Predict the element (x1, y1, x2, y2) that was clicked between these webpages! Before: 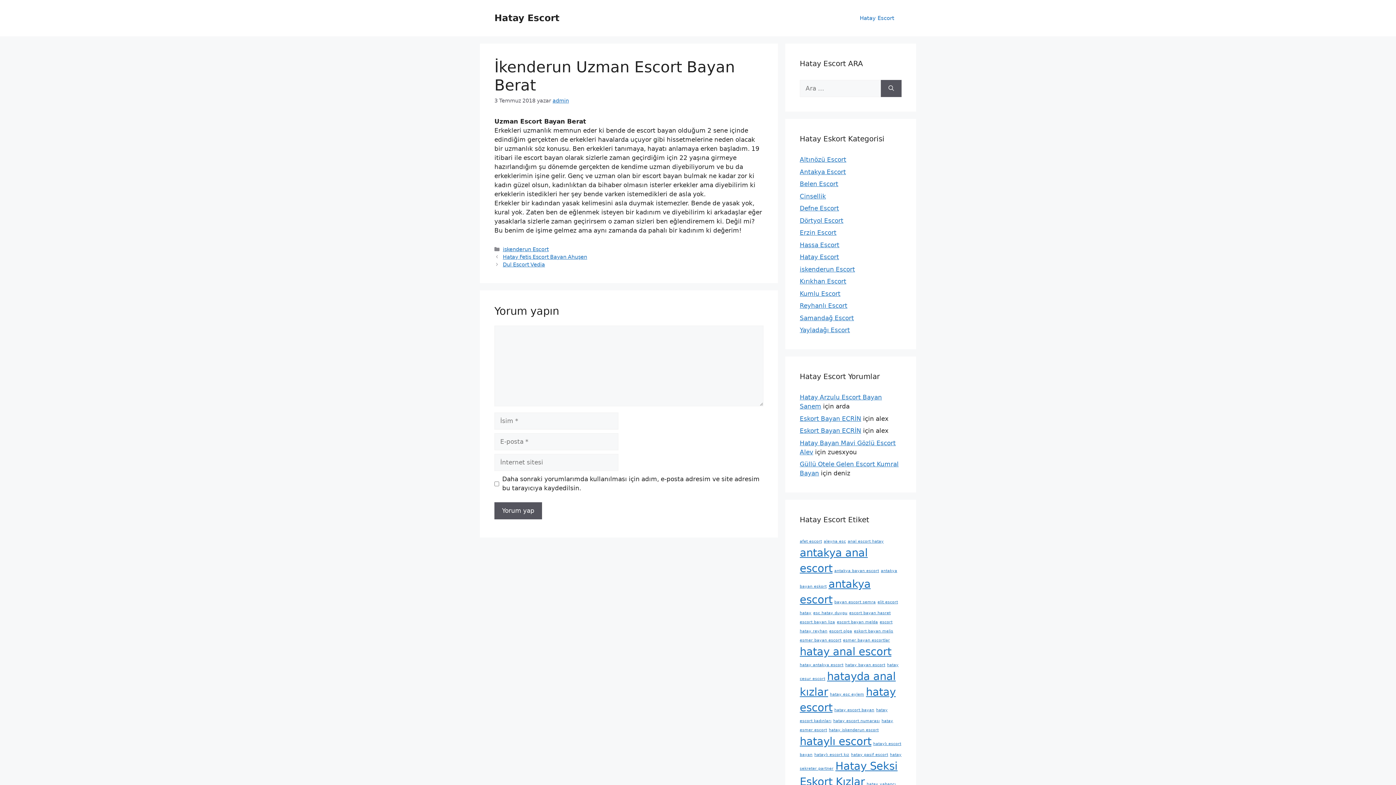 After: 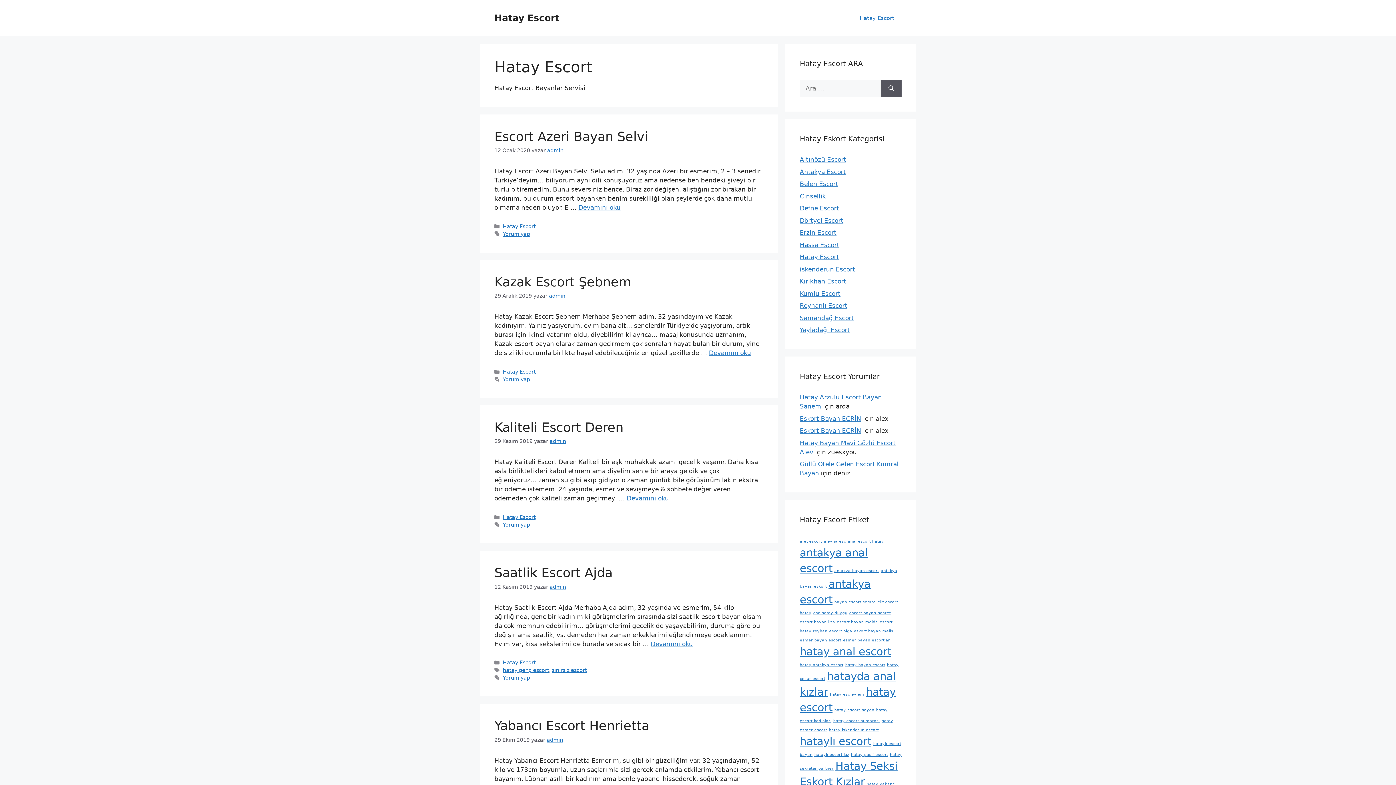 Action: bbox: (800, 253, 839, 260) label: Hatay Escort